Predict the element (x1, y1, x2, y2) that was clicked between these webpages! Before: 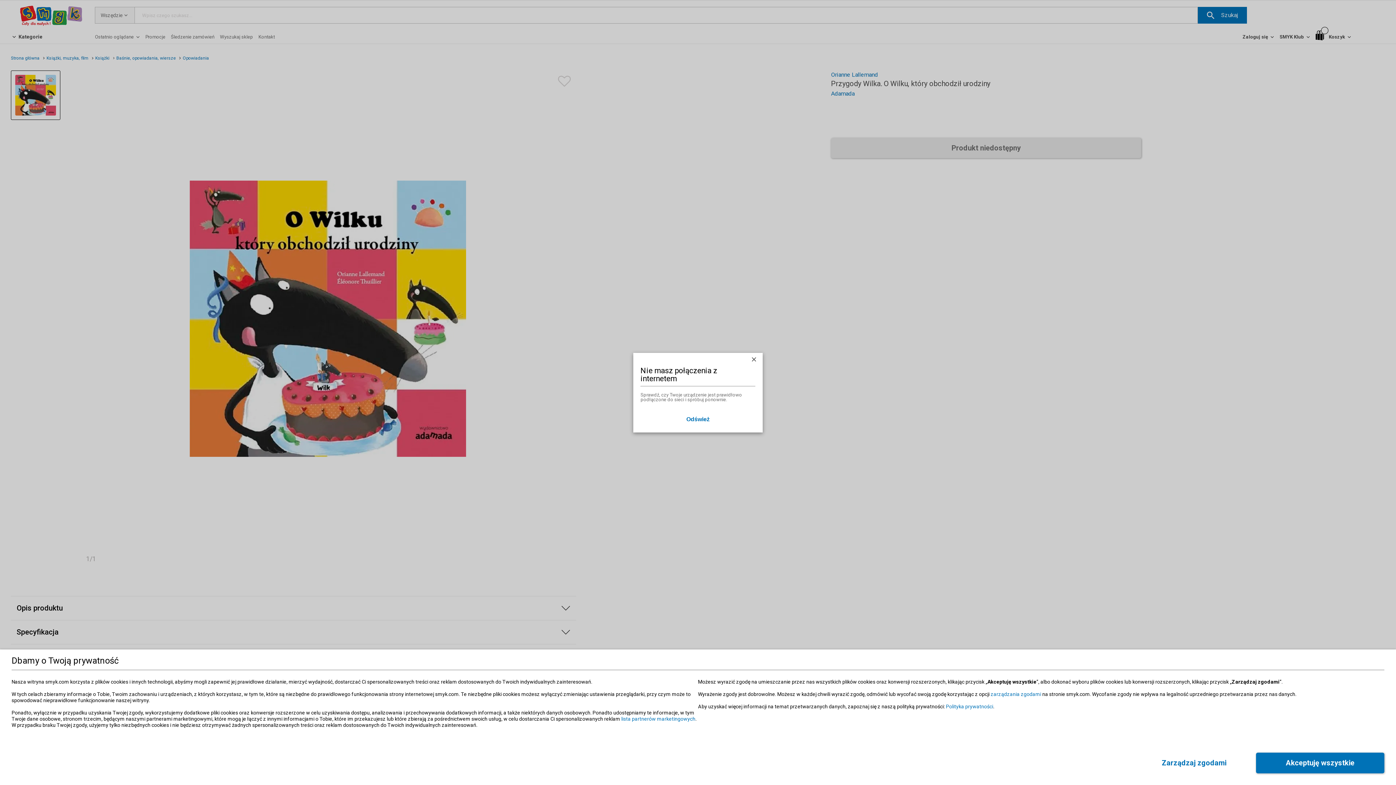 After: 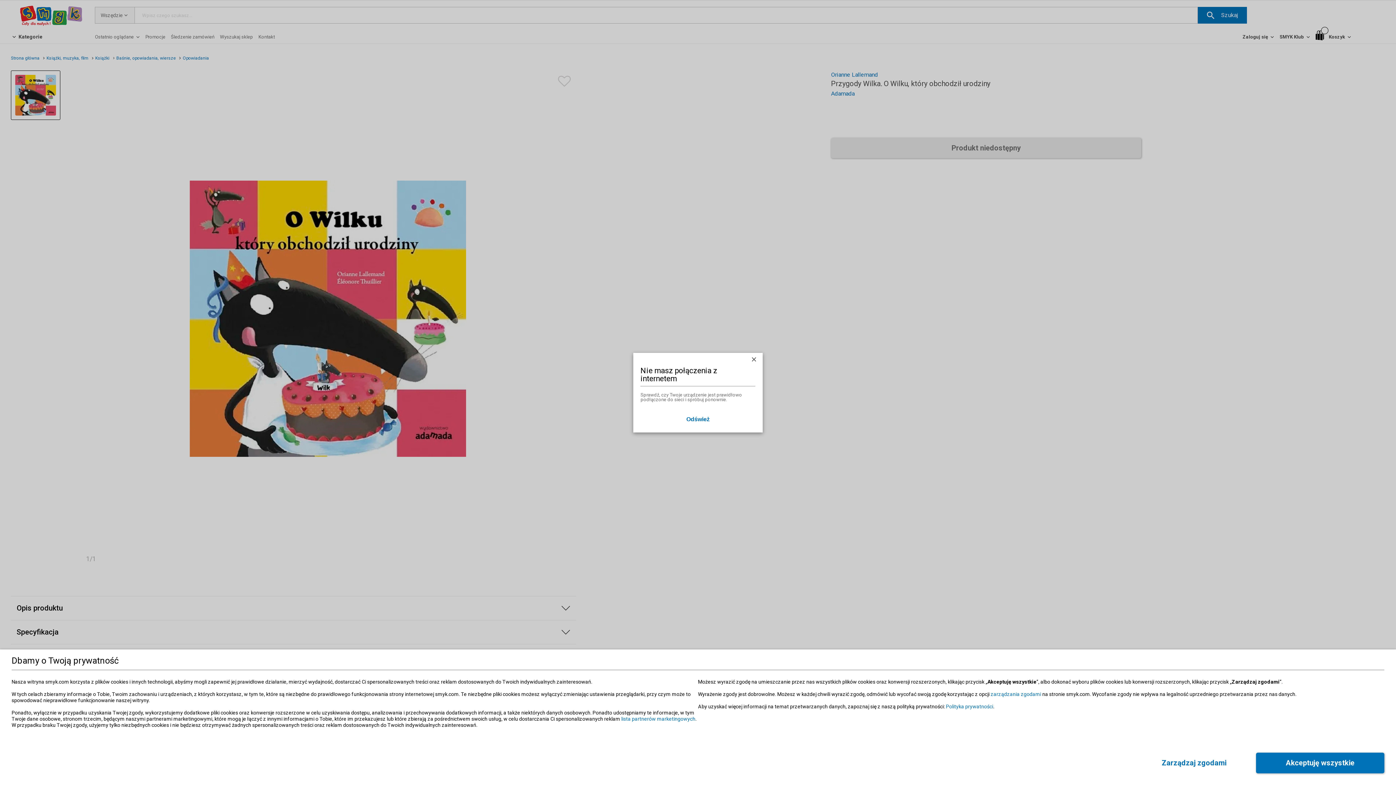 Action: bbox: (640, 407, 755, 425) label: Odśwież